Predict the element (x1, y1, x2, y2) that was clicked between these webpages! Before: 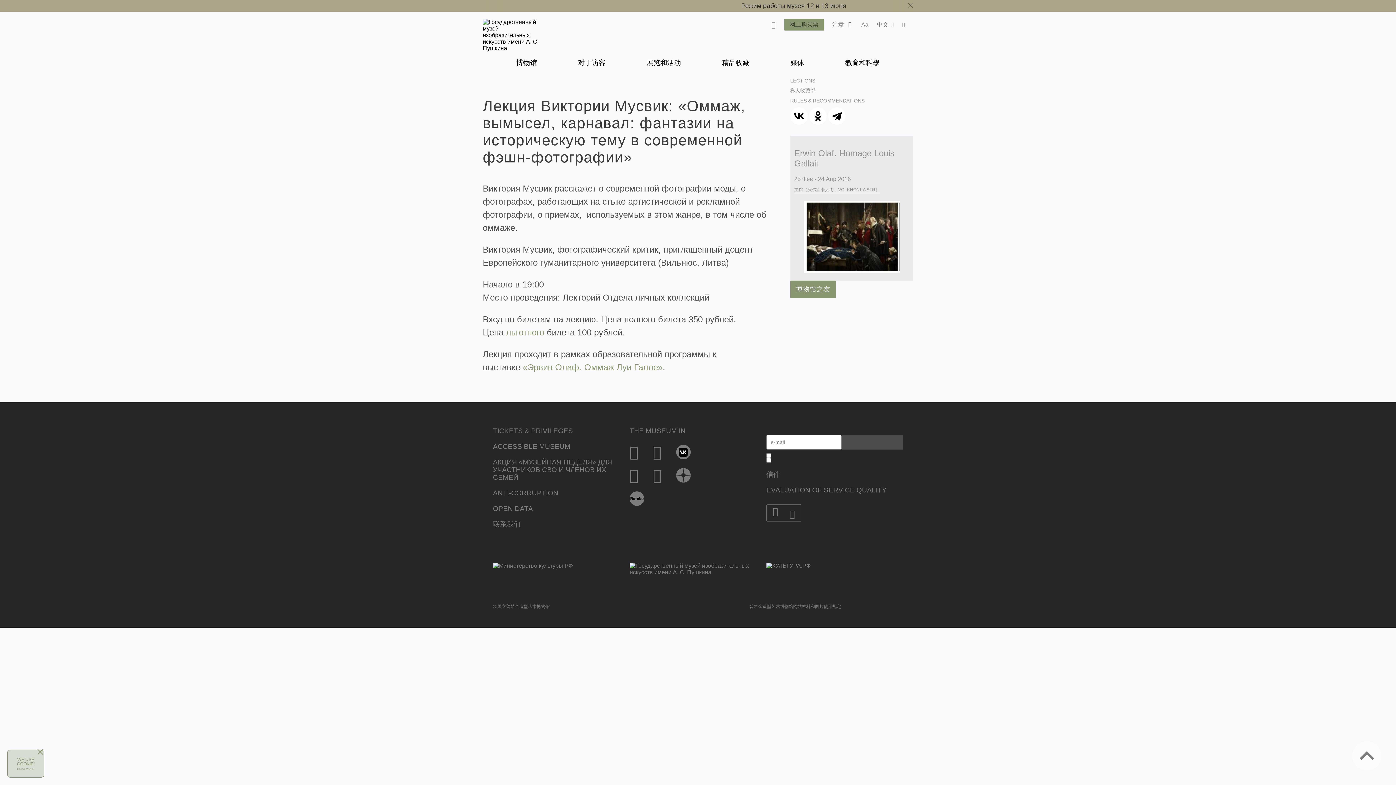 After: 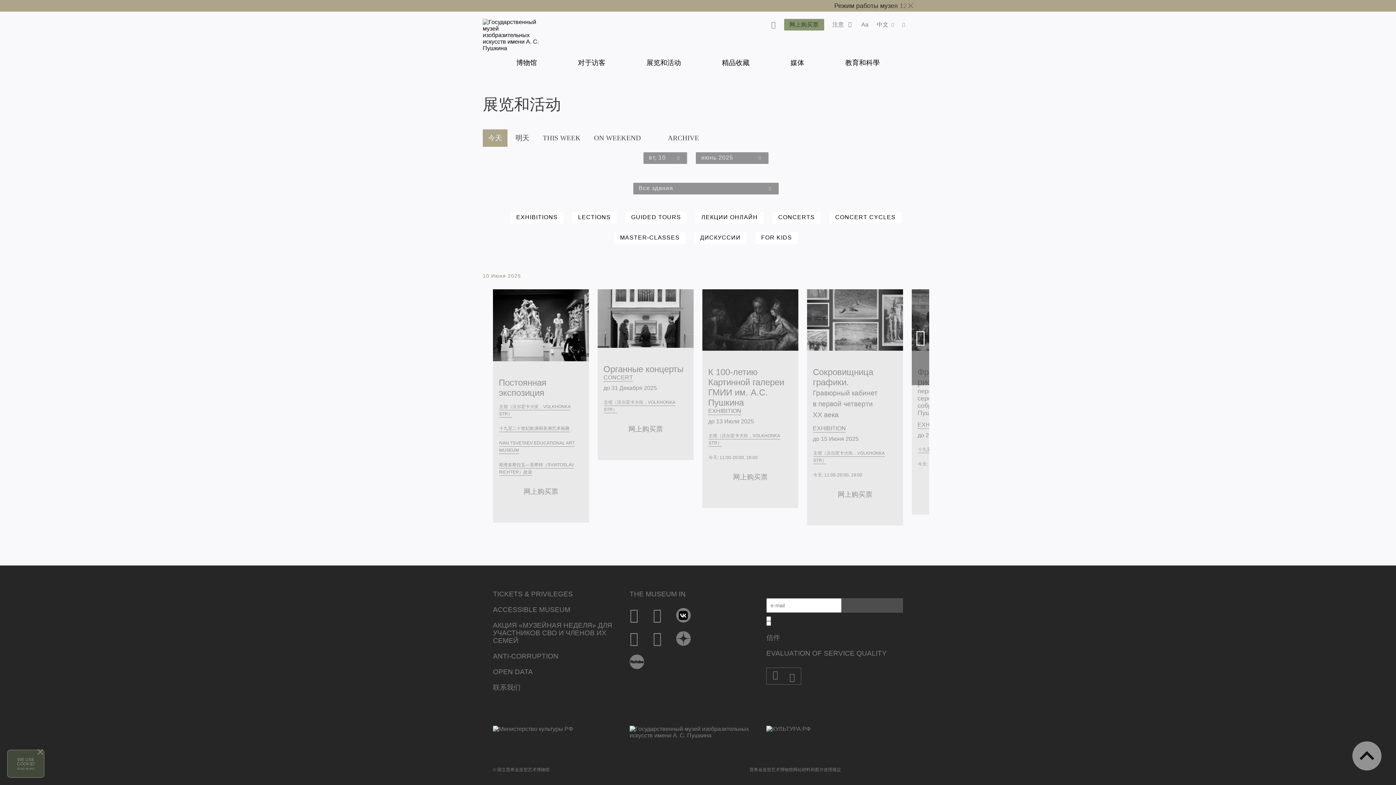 Action: bbox: (646, 58, 681, 66) label: 展览和活动